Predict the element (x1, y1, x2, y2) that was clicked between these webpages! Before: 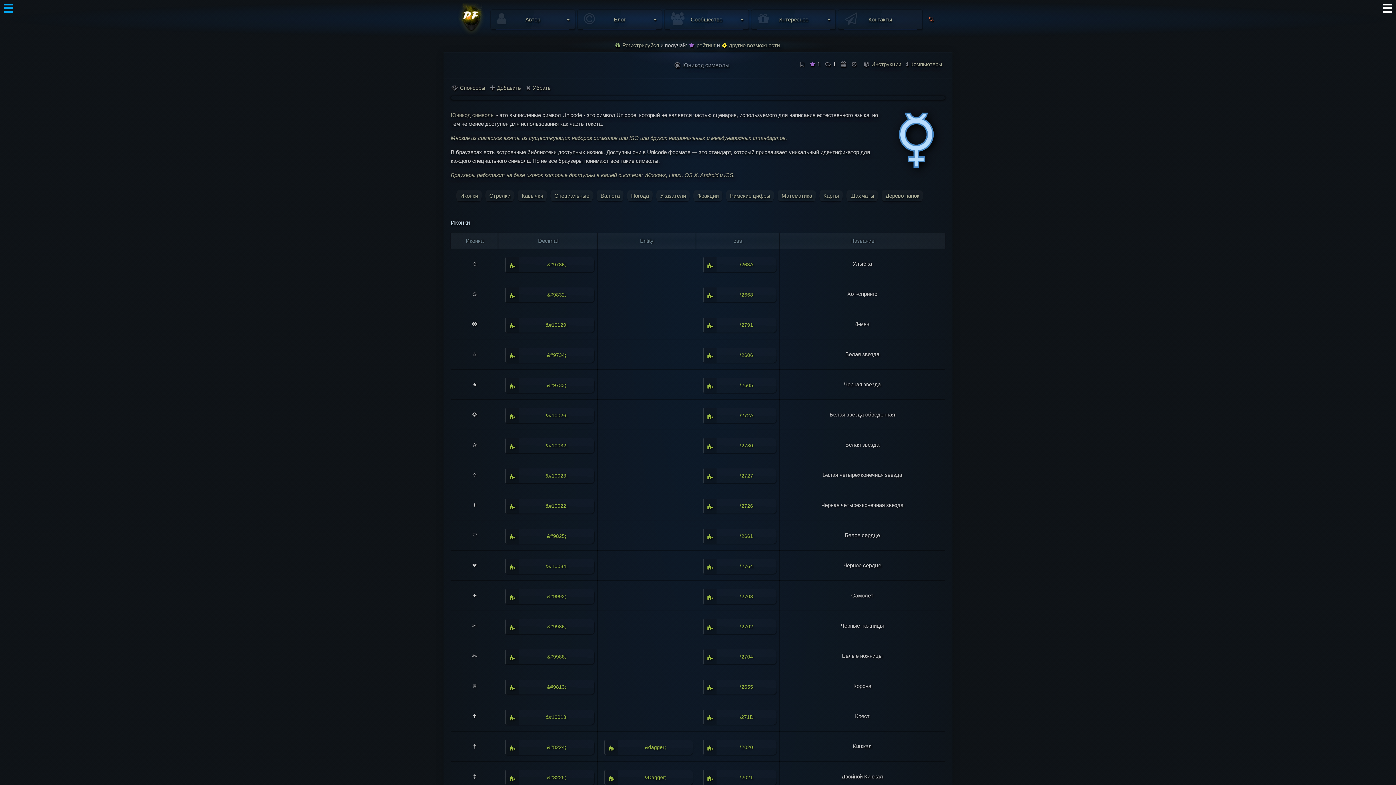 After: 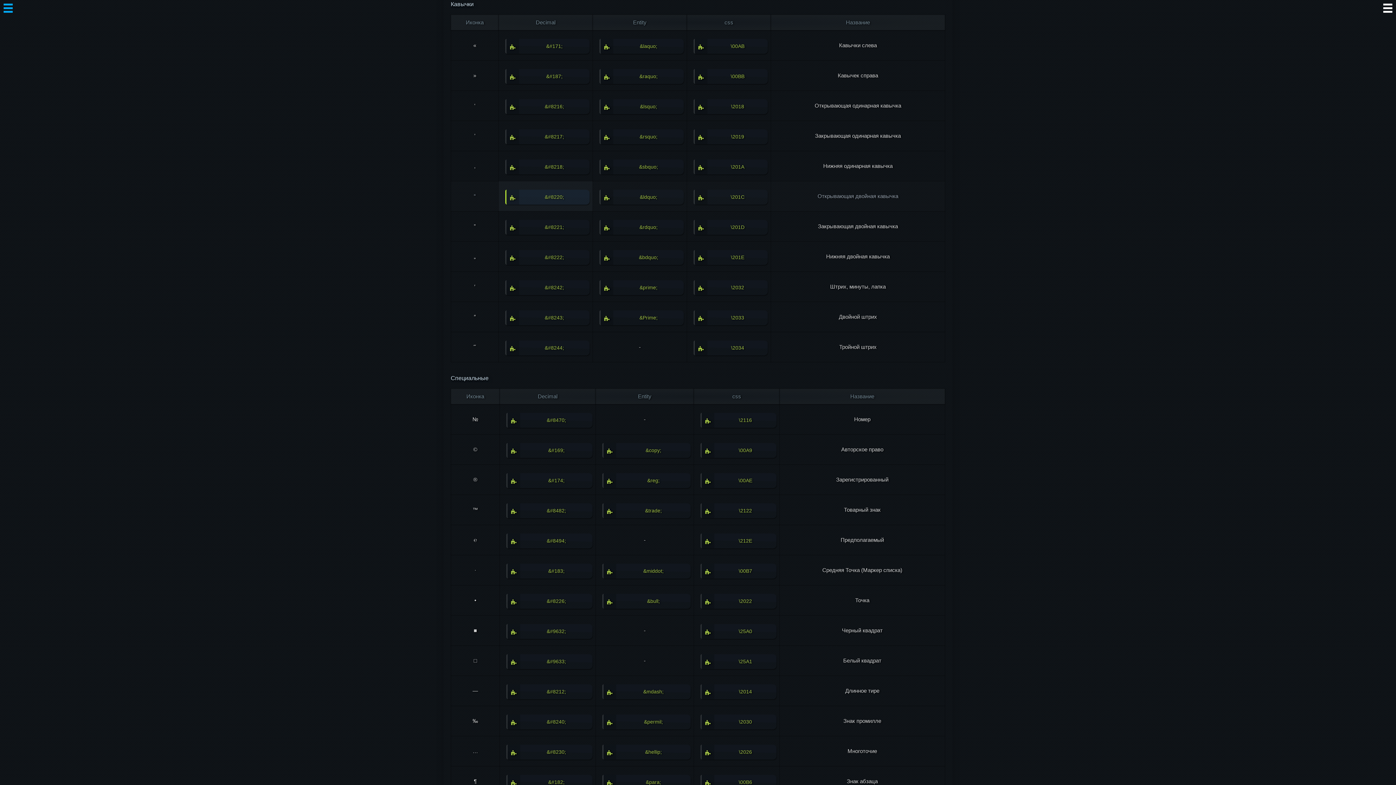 Action: label: Кавычки bbox: (517, 190, 546, 201)